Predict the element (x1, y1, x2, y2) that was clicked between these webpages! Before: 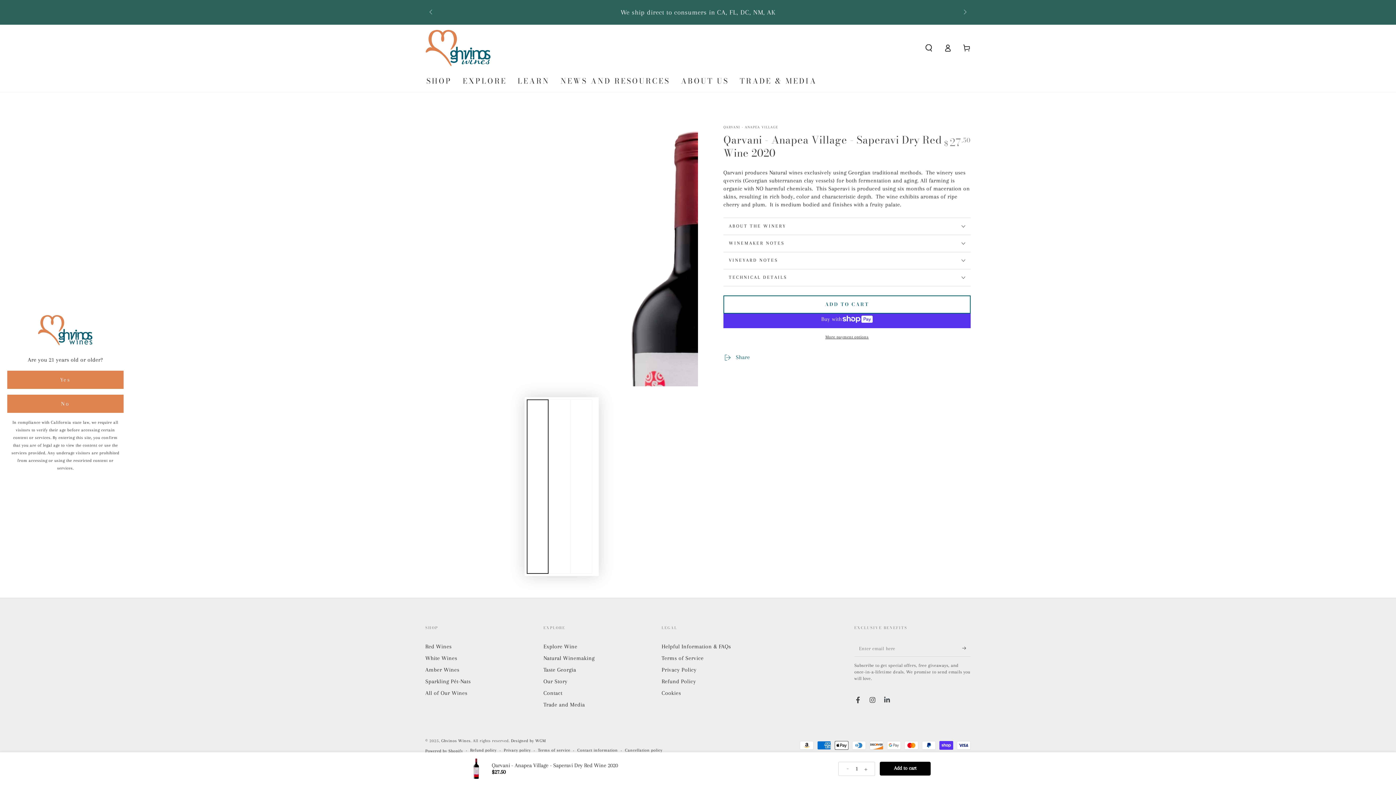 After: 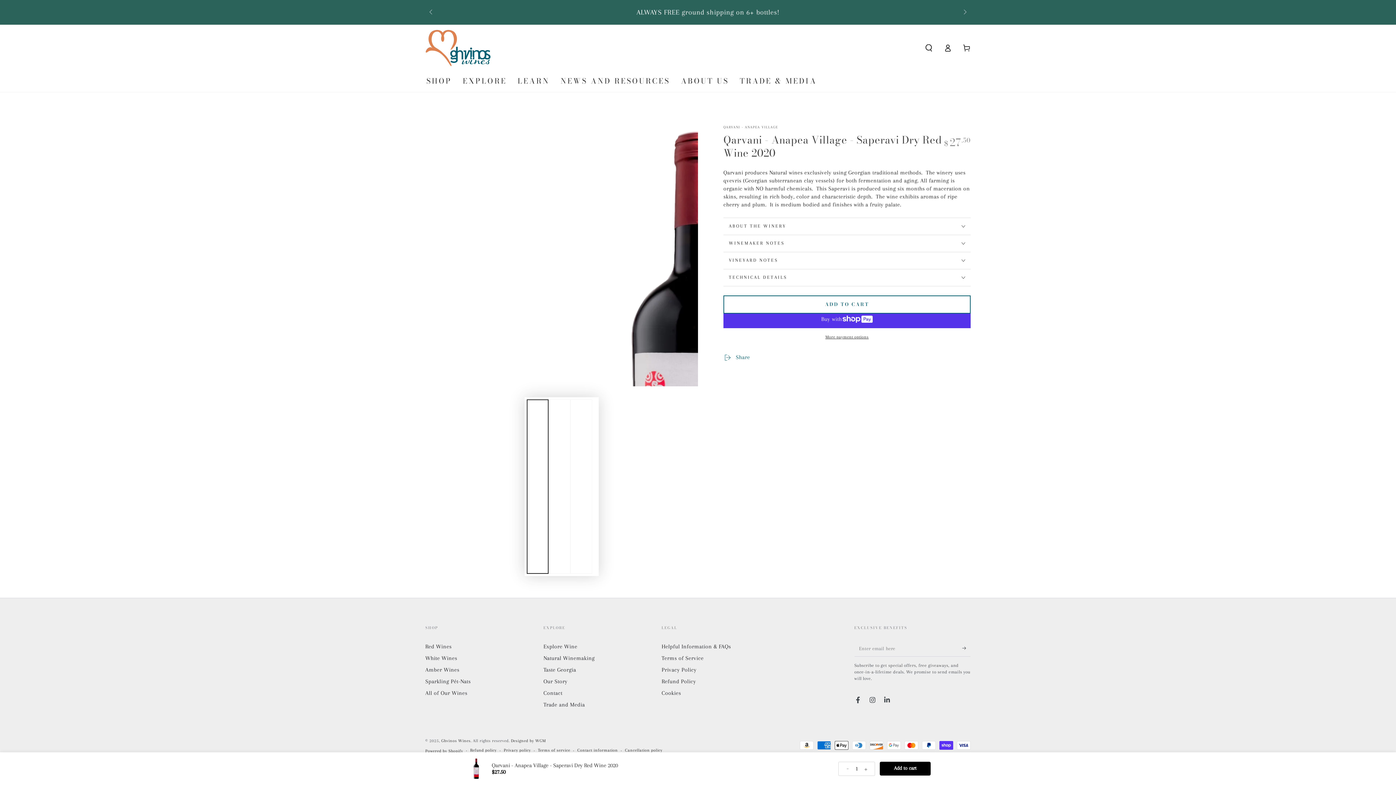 Action: label: Yes bbox: (7, 371, 123, 389)